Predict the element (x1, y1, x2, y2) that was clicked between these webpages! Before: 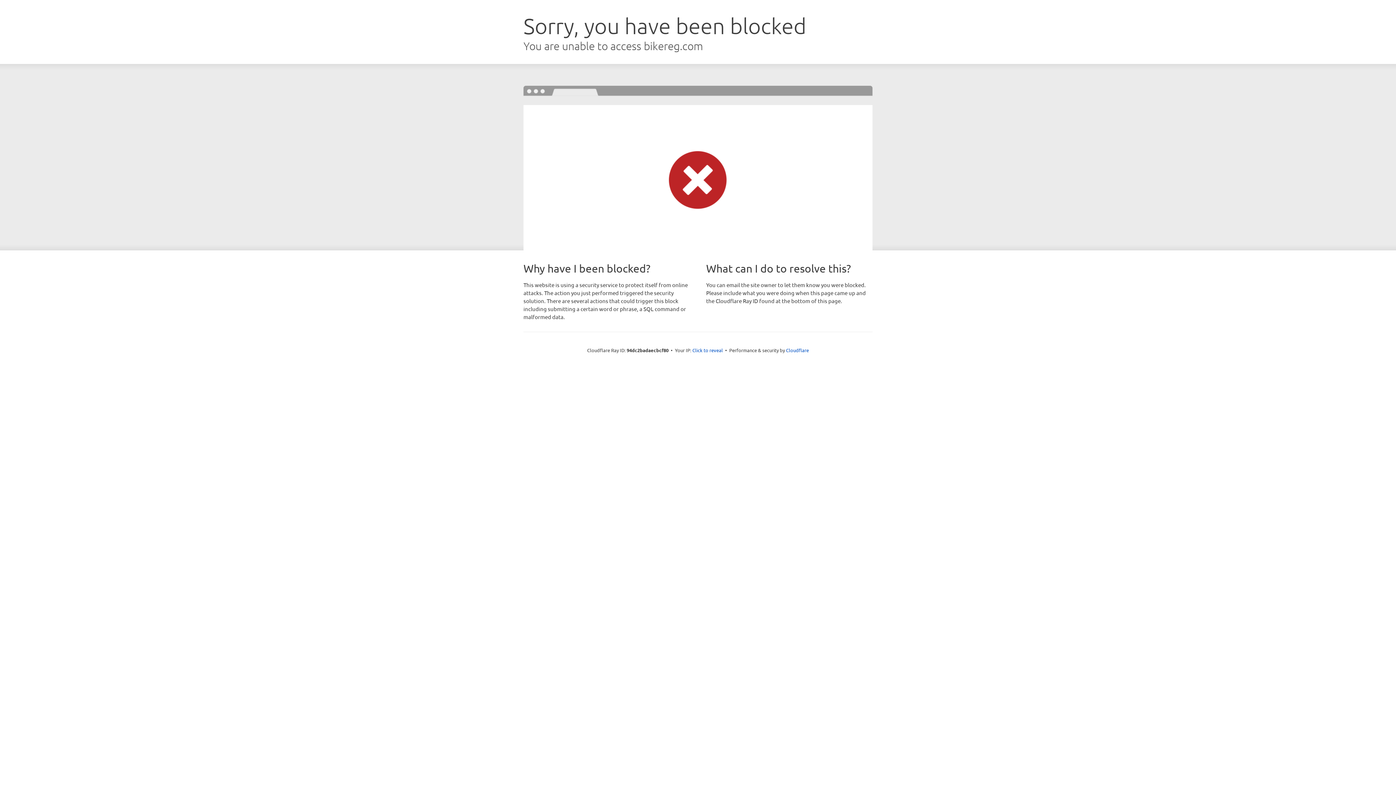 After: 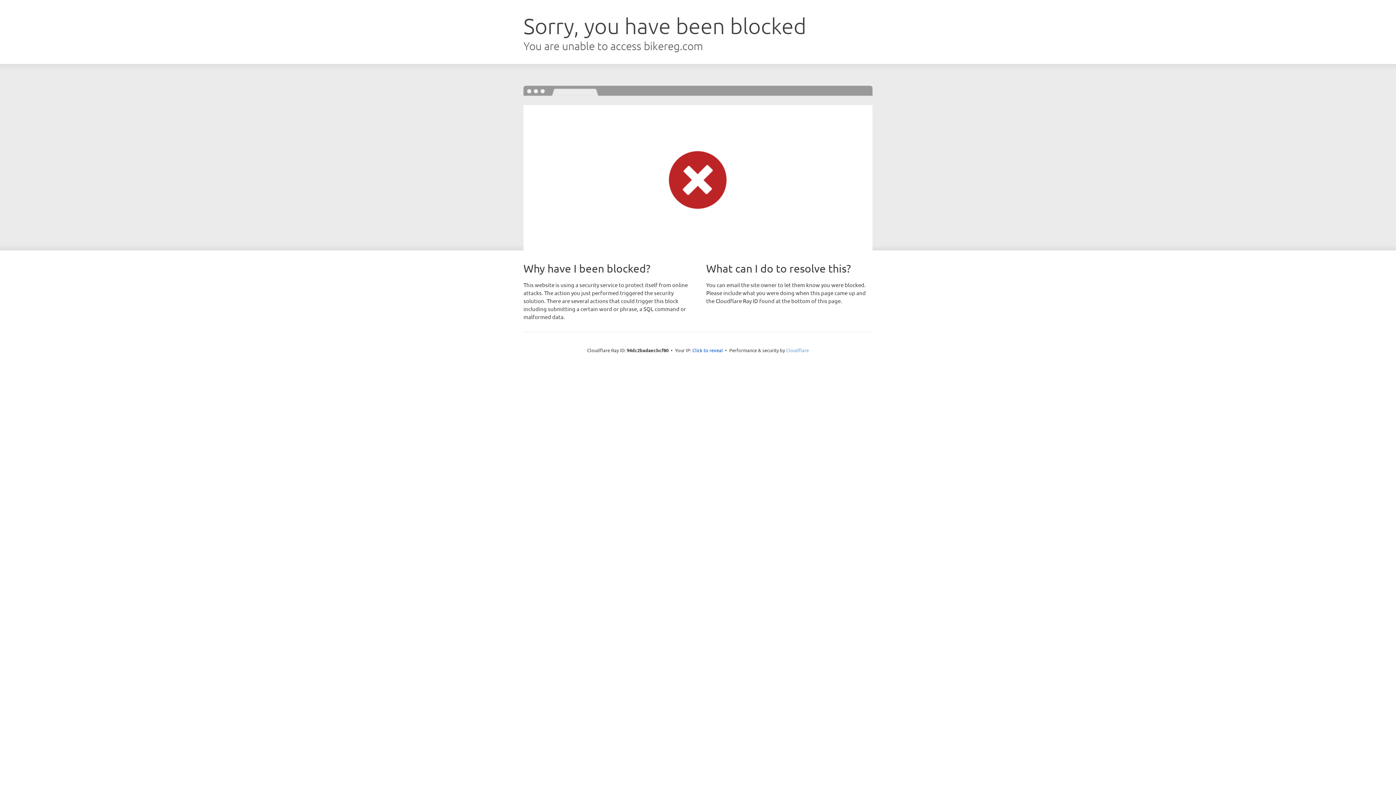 Action: bbox: (786, 347, 809, 353) label: Cloudflare